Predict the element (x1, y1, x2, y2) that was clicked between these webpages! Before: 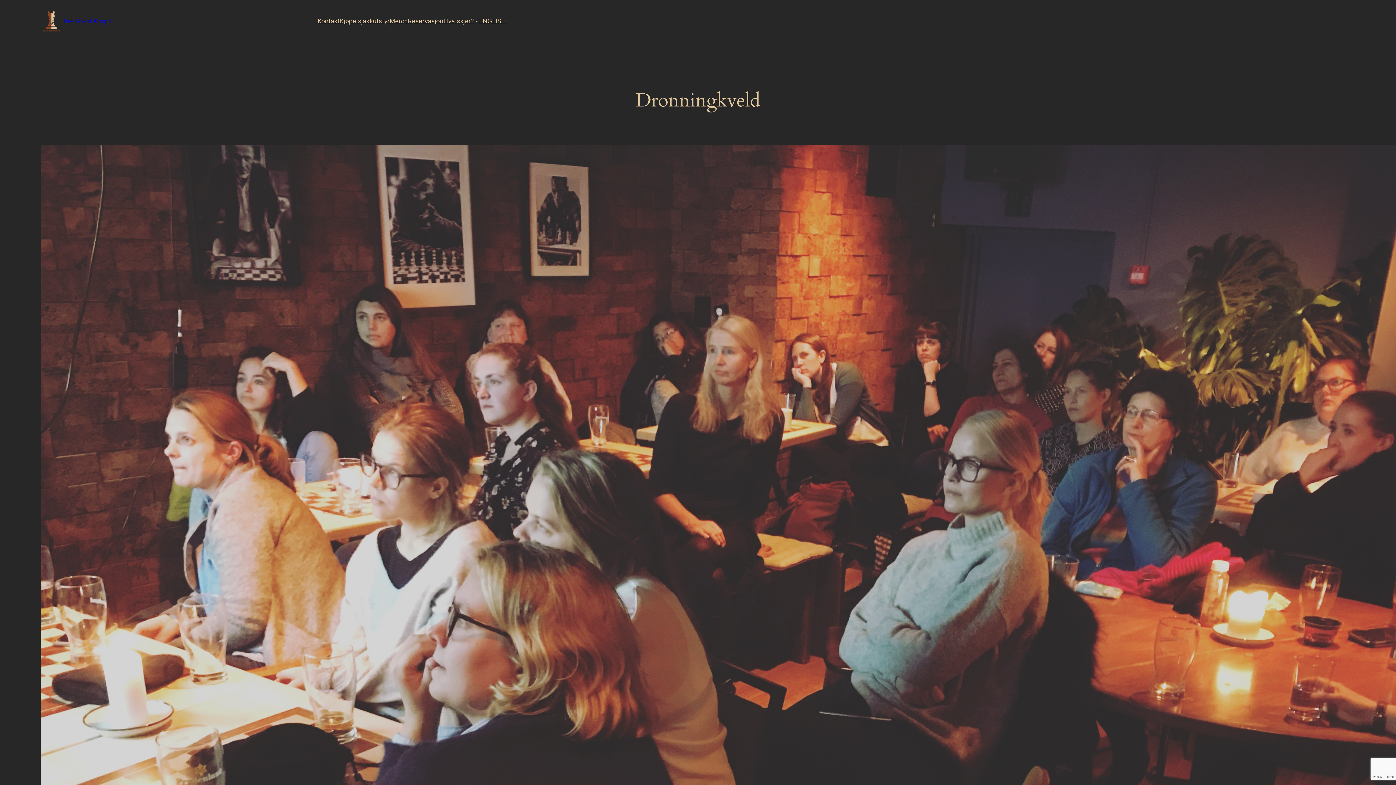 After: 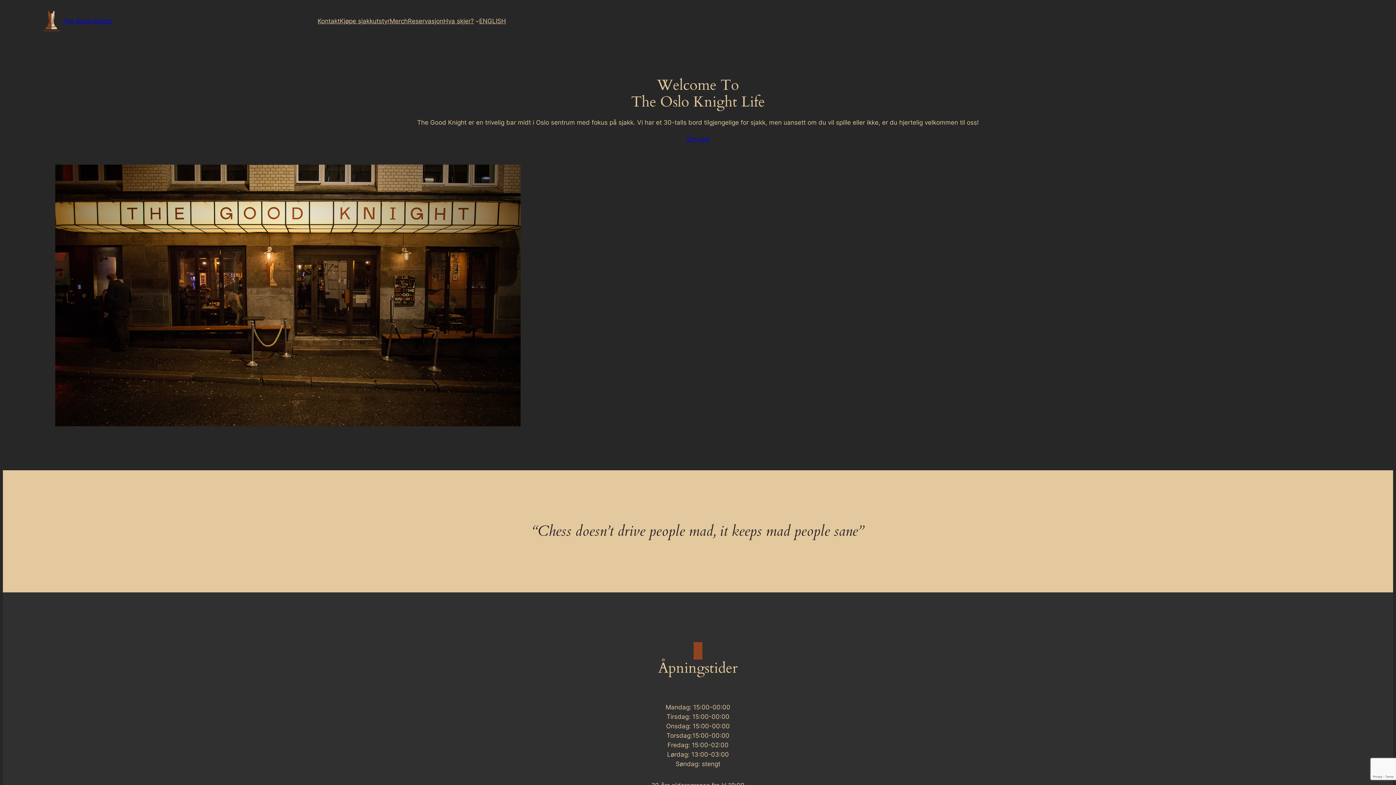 Action: bbox: (40, 10, 62, 32)